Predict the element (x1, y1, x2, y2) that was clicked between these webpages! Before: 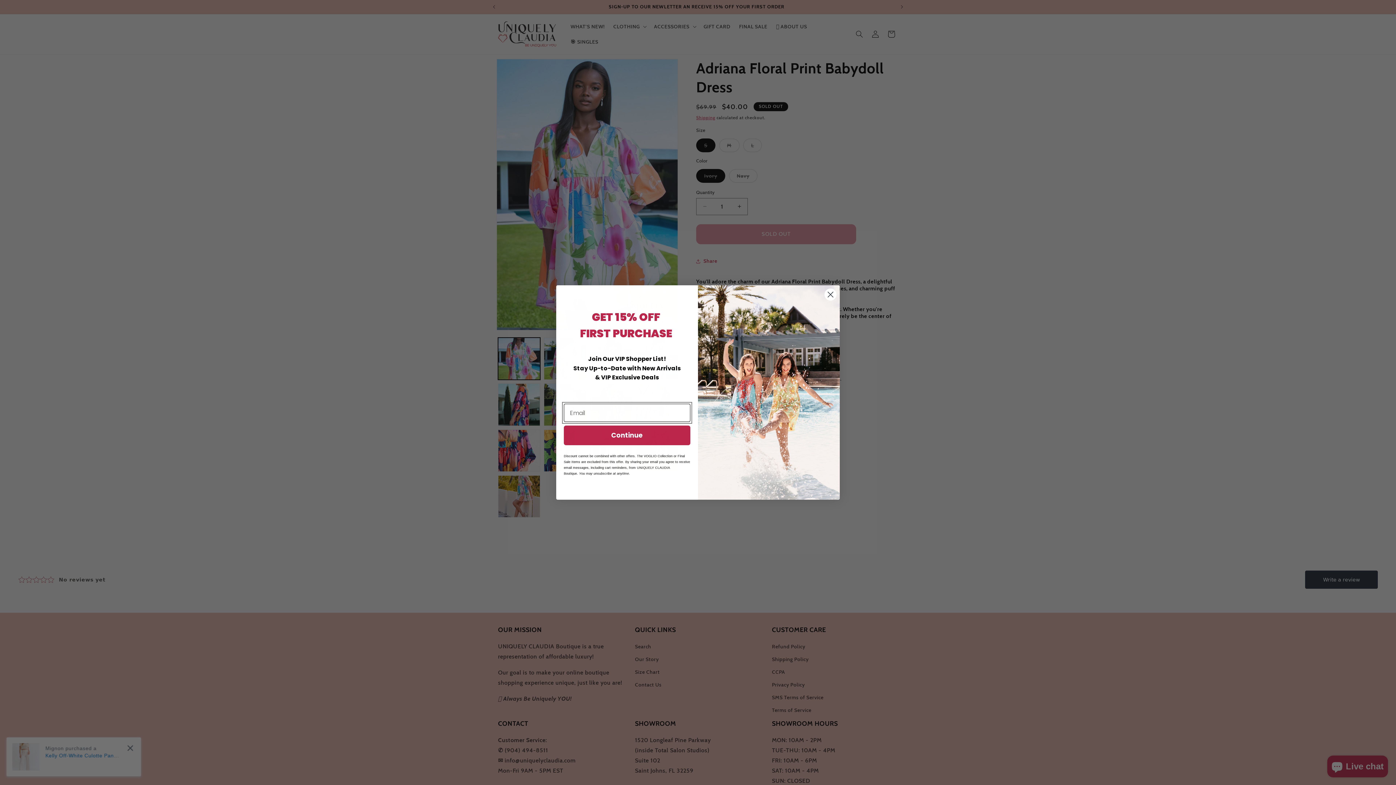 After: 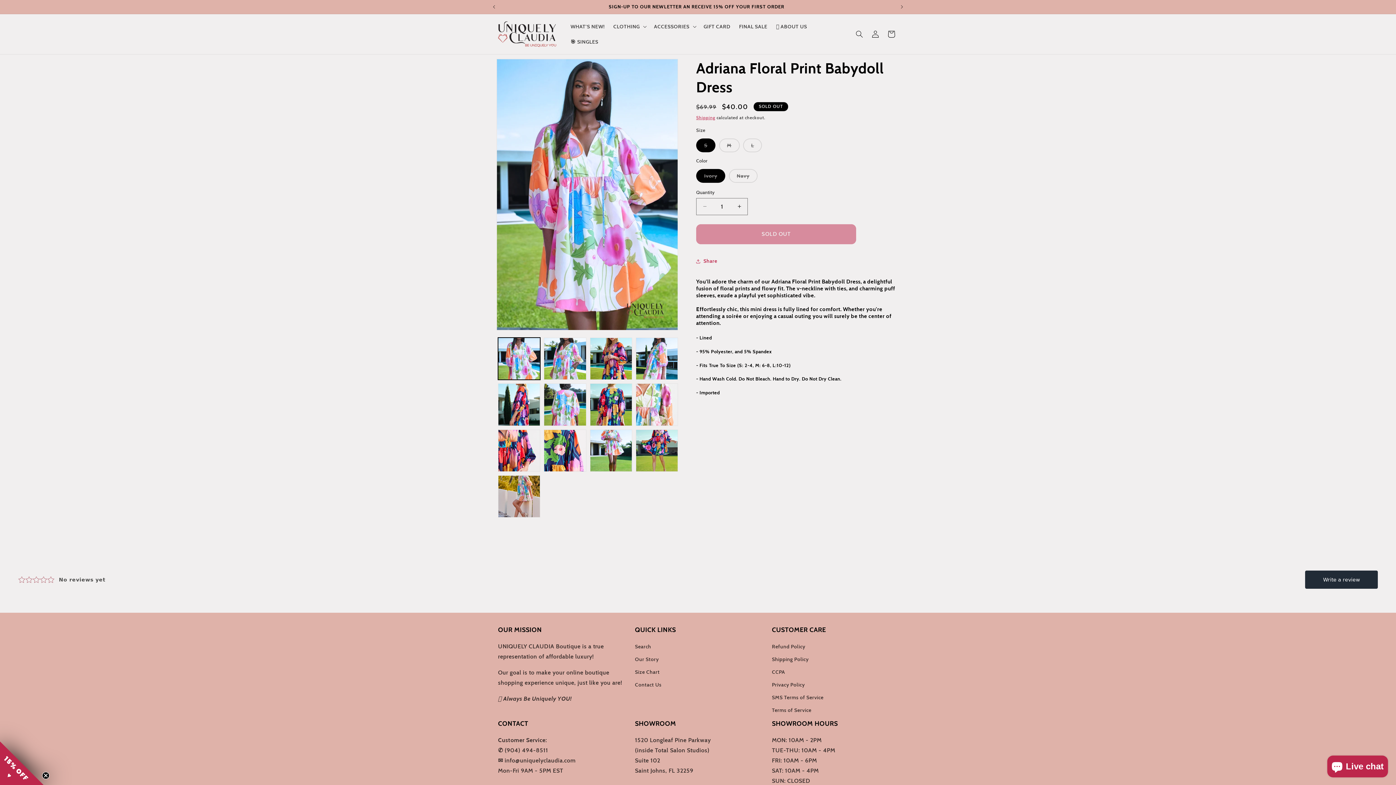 Action: label: Close dialog bbox: (824, 288, 837, 301)